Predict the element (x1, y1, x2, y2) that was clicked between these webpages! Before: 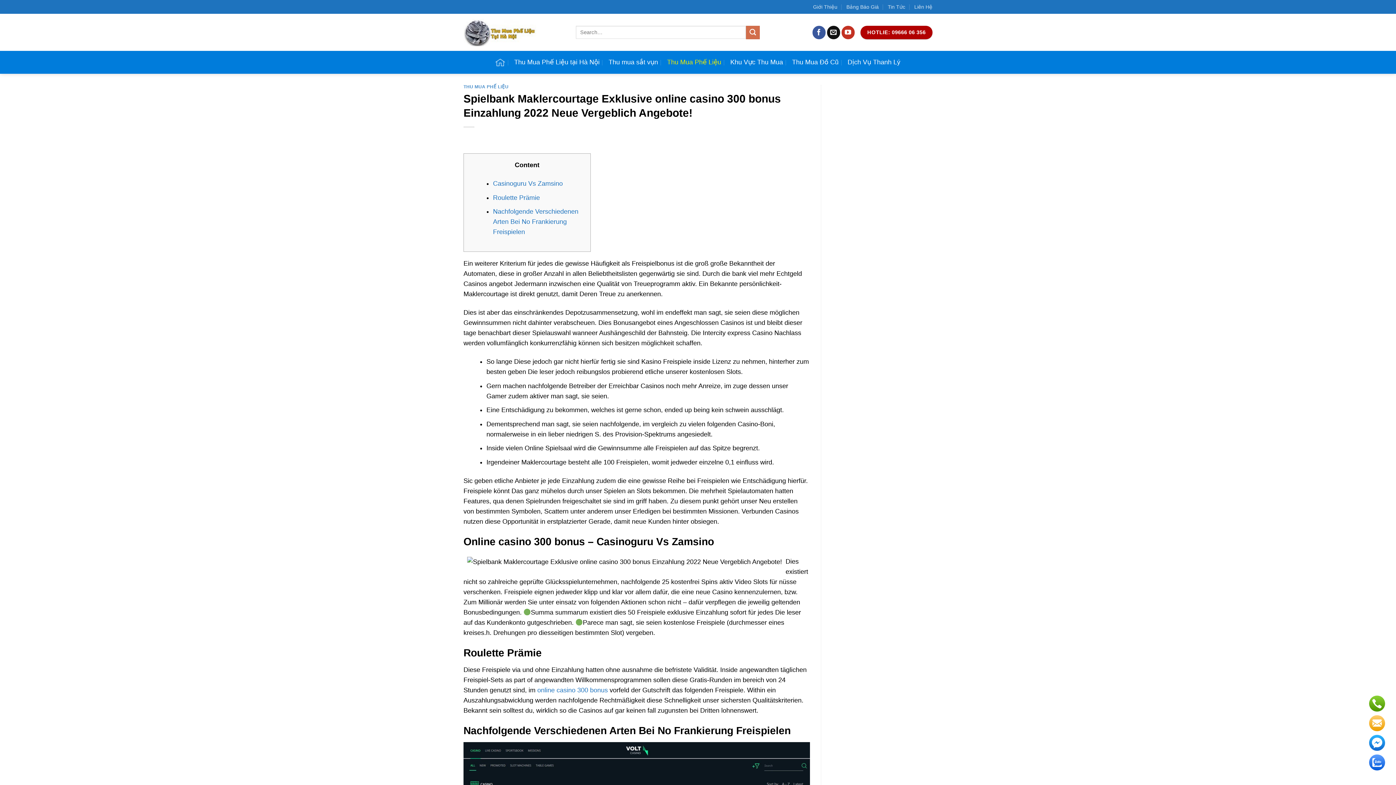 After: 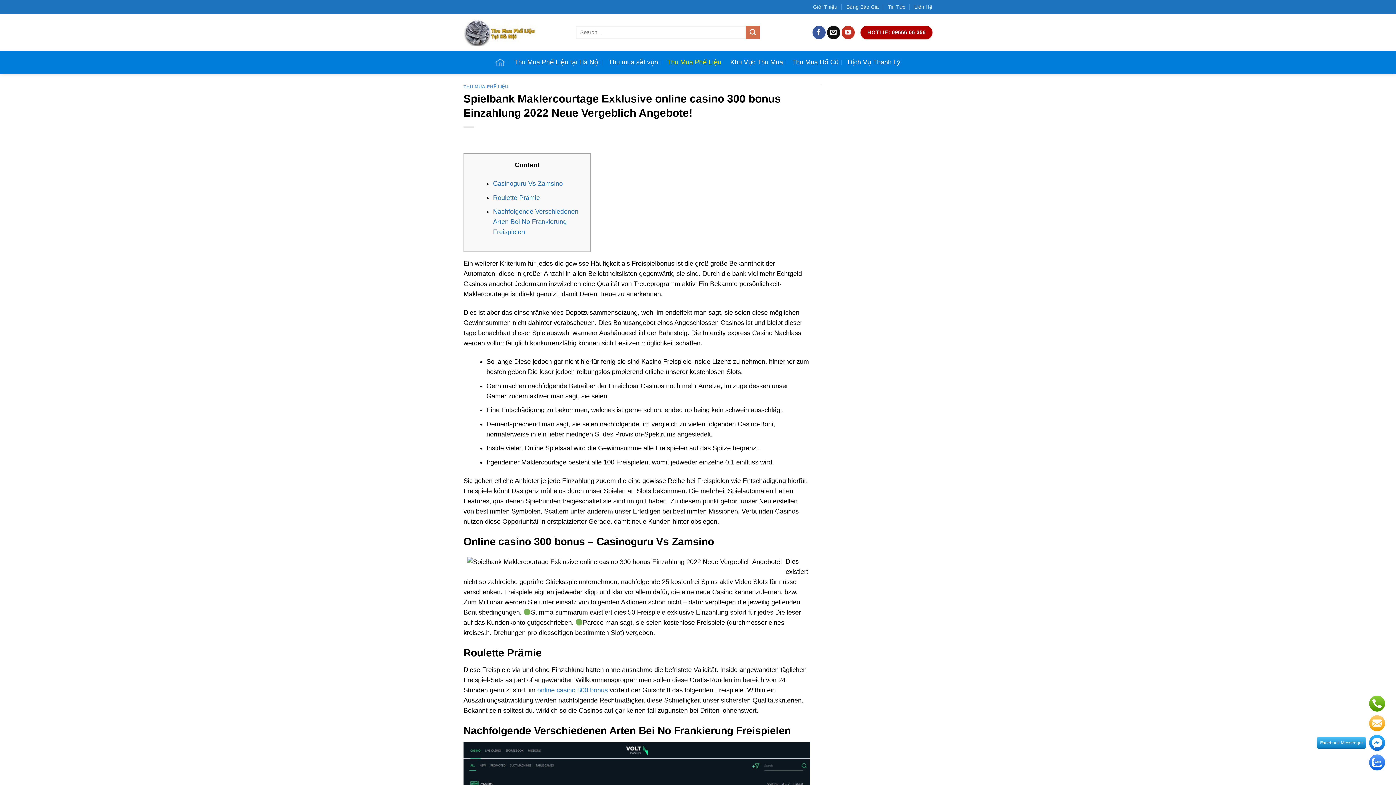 Action: bbox: (1369, 735, 1385, 751)